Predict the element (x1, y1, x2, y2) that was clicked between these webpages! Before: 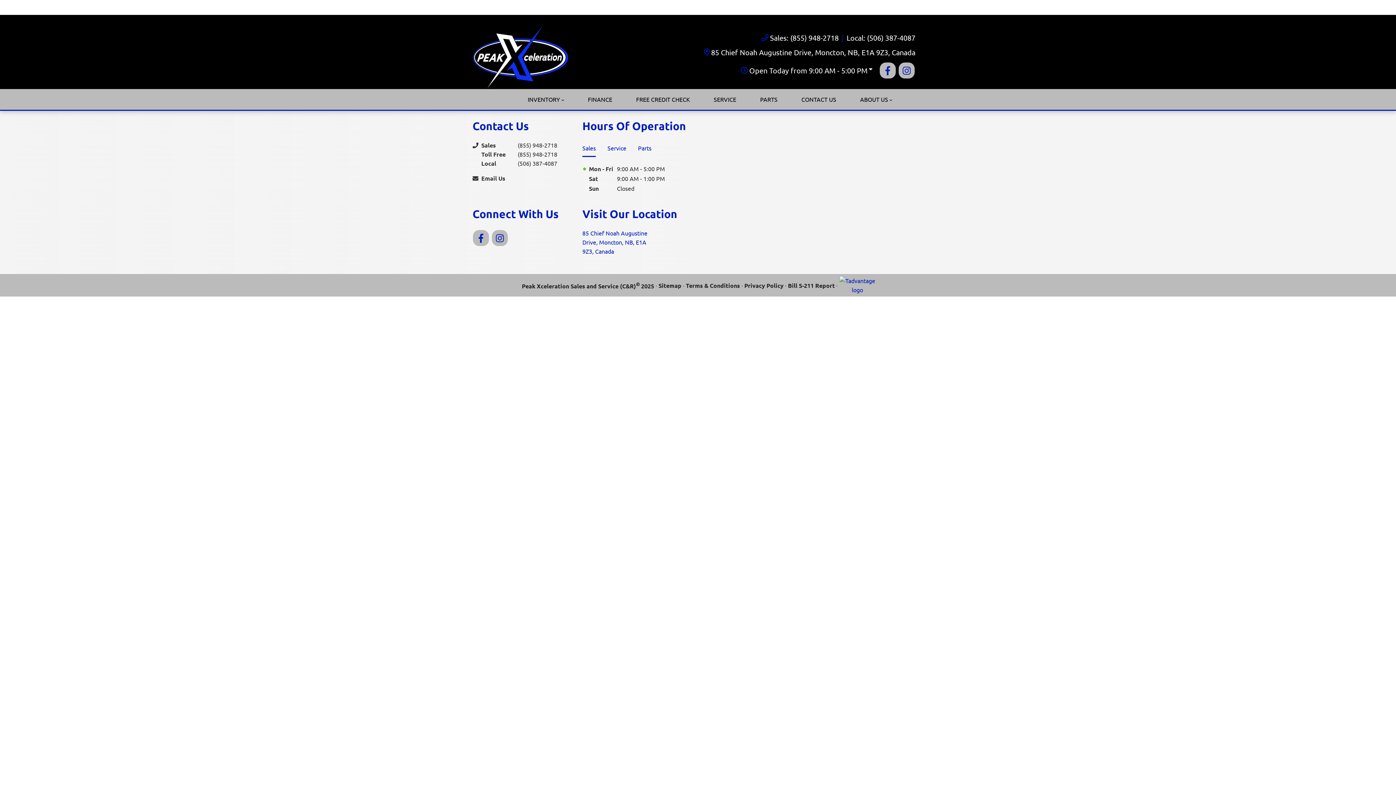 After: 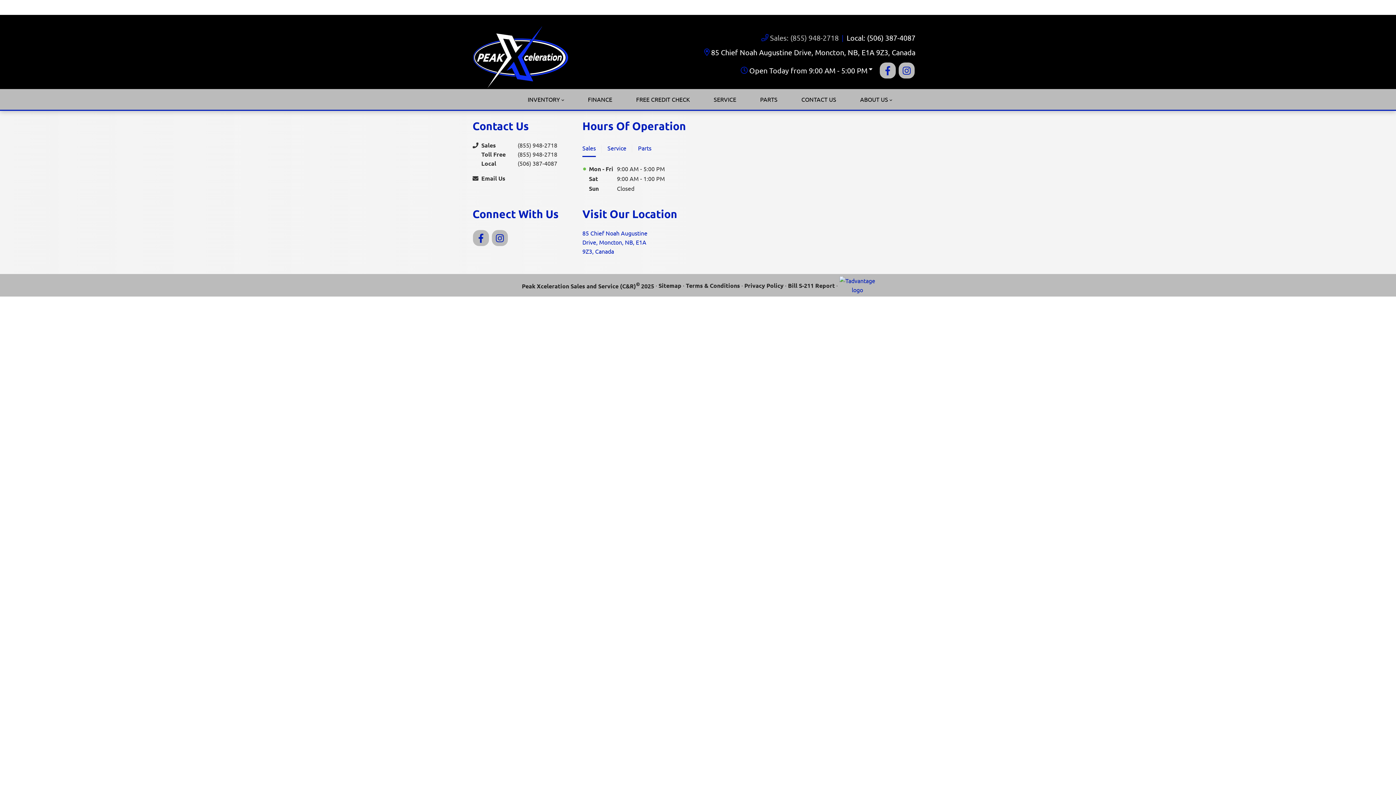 Action: bbox: (770, 32, 838, 43) label: Sales: (855) 948-2718